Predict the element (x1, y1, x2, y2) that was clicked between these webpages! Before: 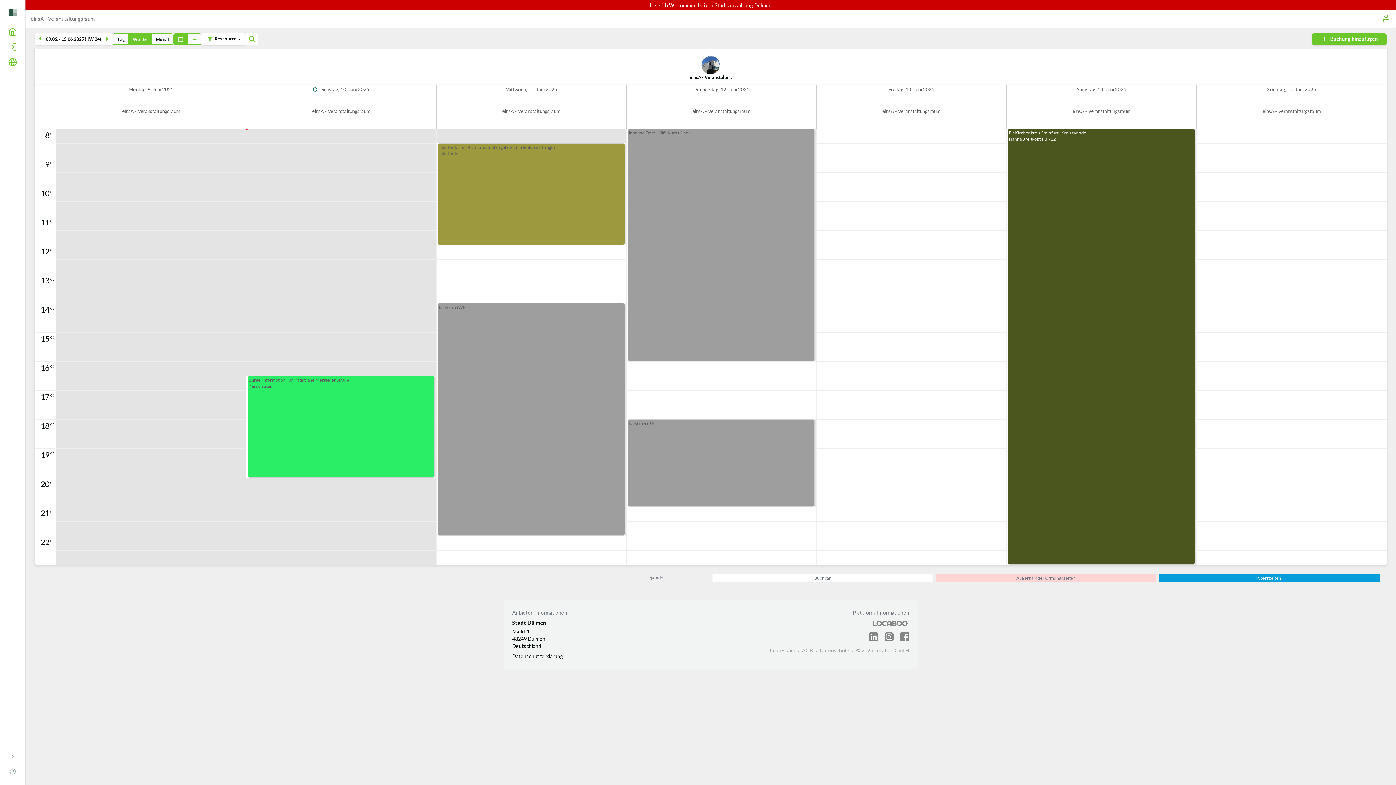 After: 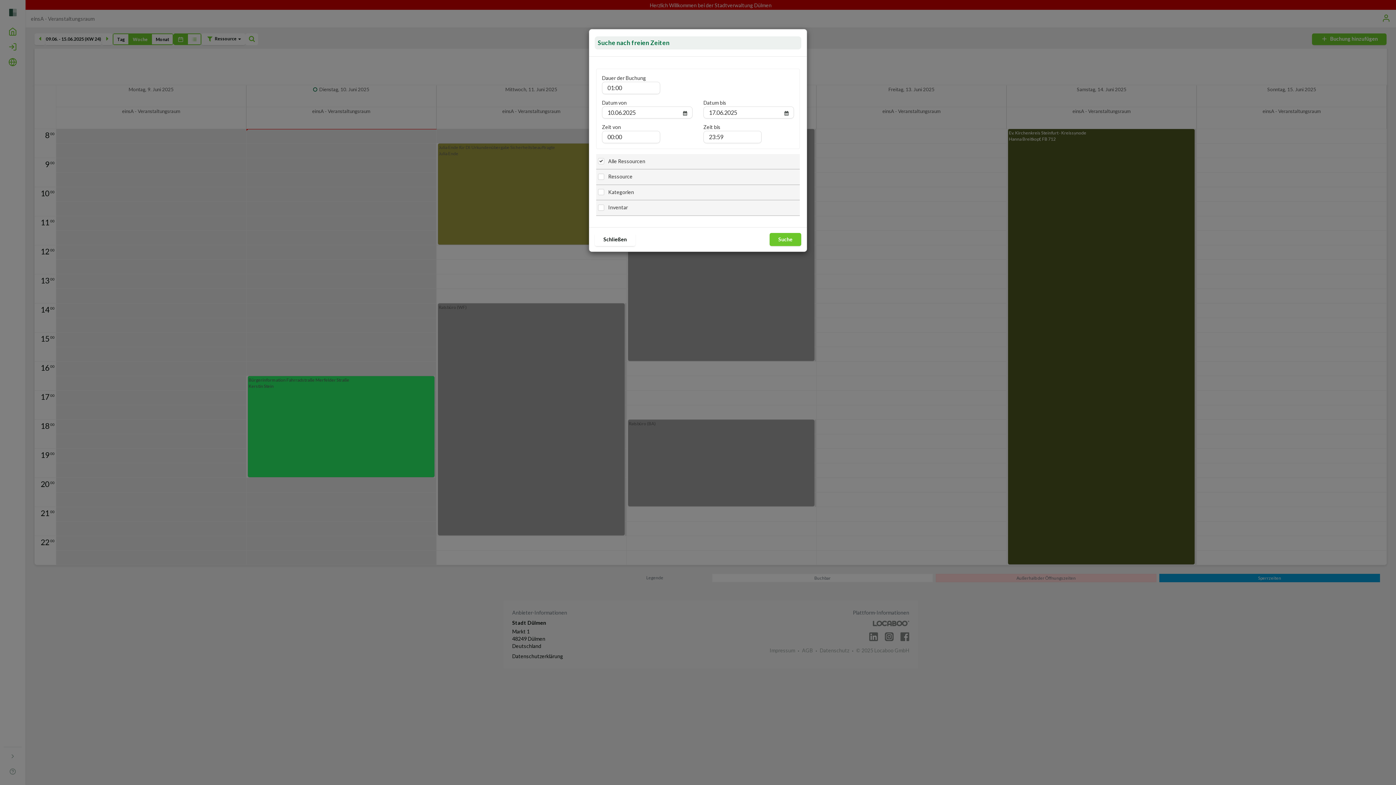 Action: bbox: (245, 33, 258, 45)